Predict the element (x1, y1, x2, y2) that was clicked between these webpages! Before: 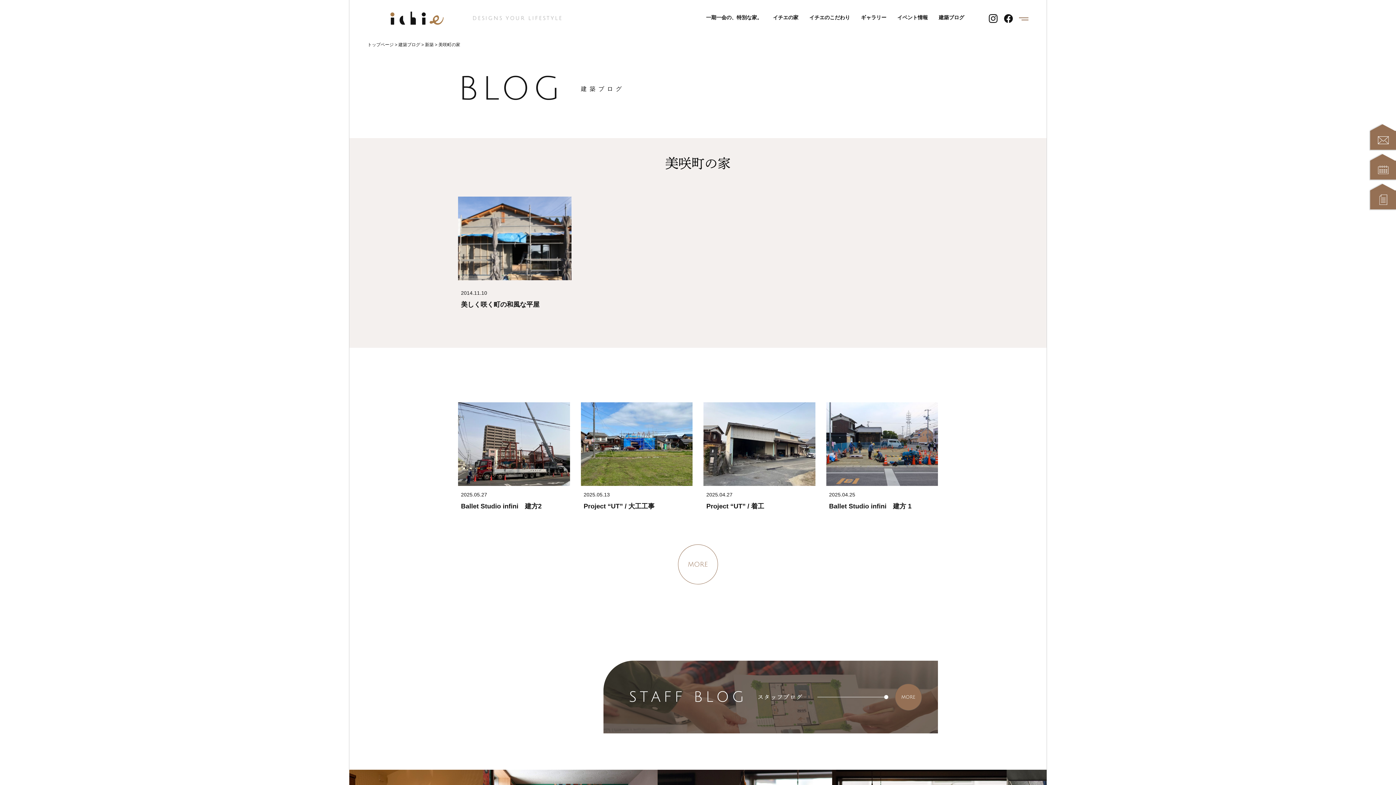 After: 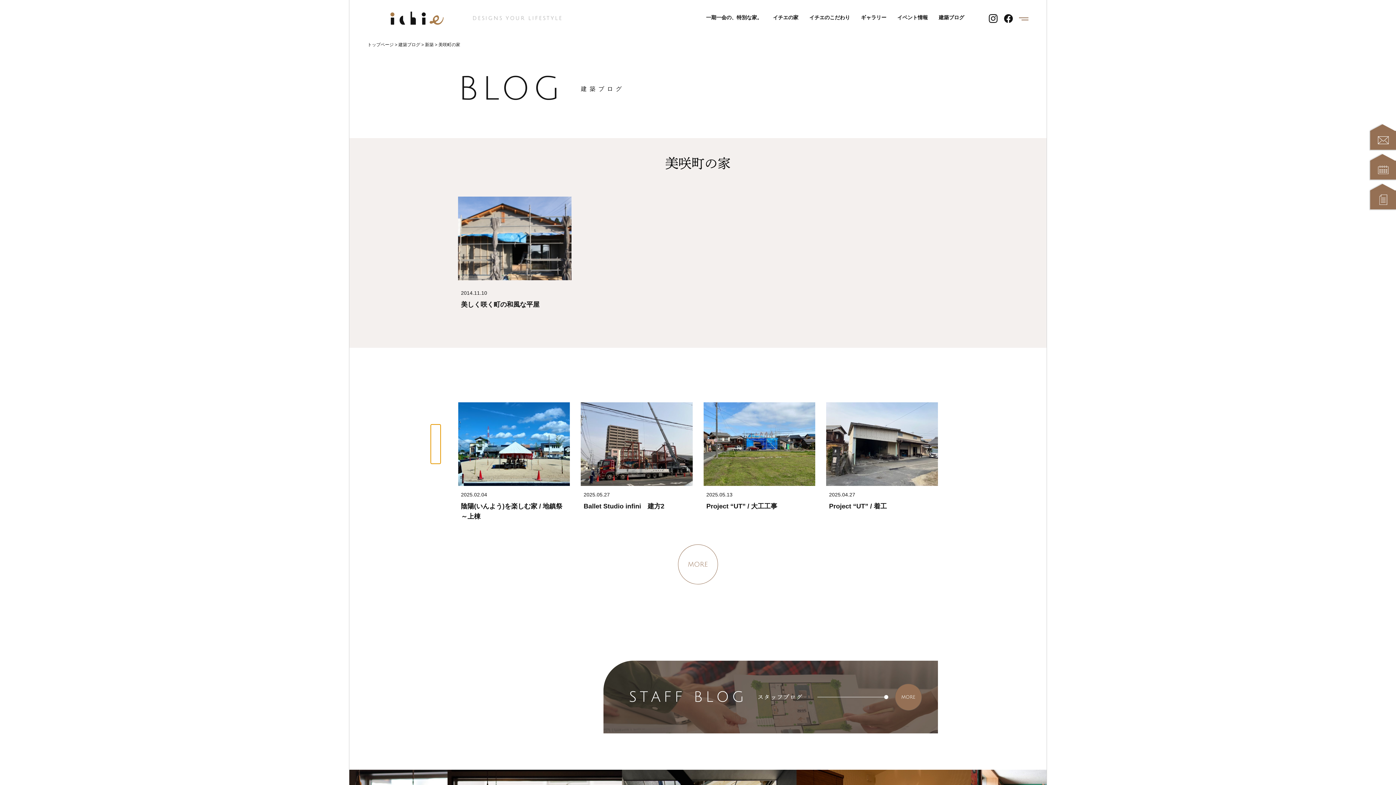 Action: label: Previous slide bbox: (430, 436, 440, 452)